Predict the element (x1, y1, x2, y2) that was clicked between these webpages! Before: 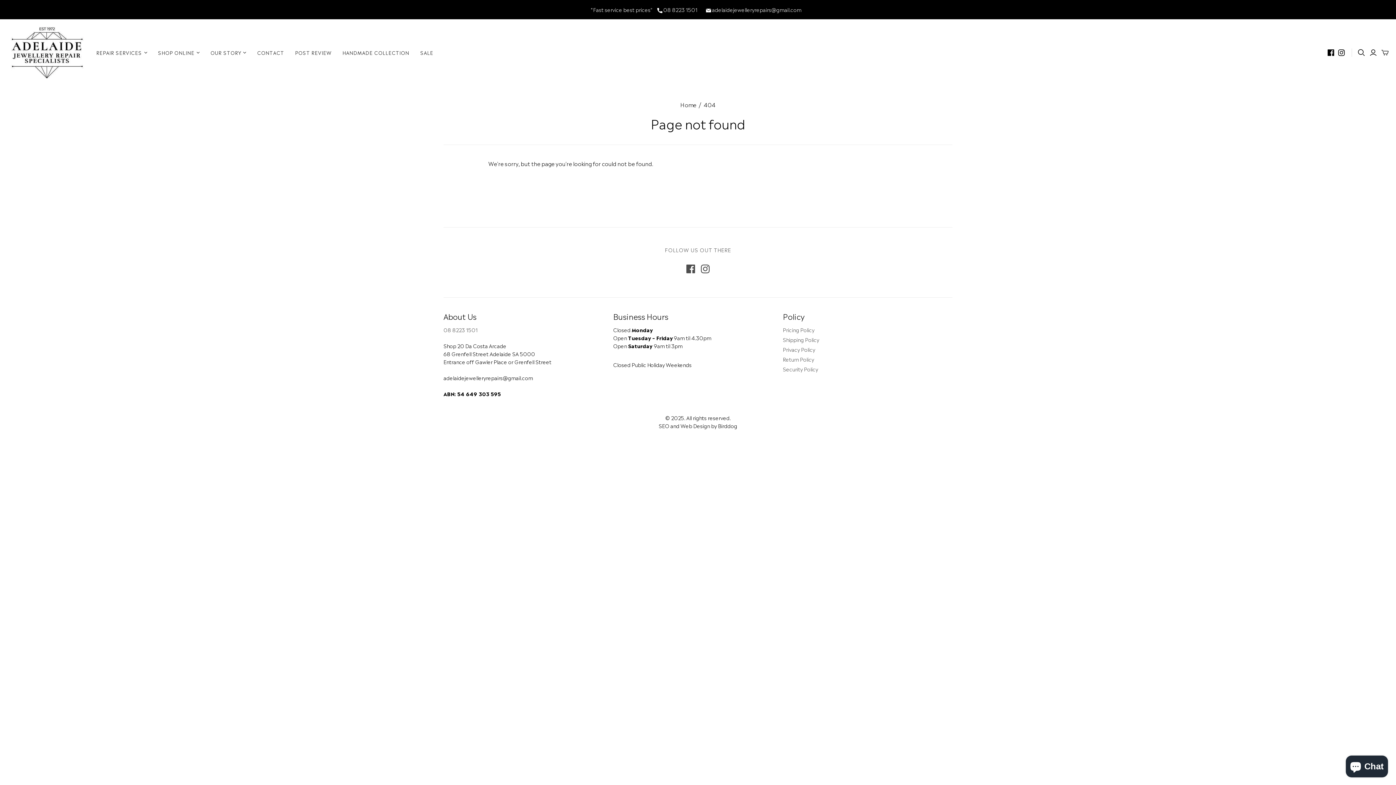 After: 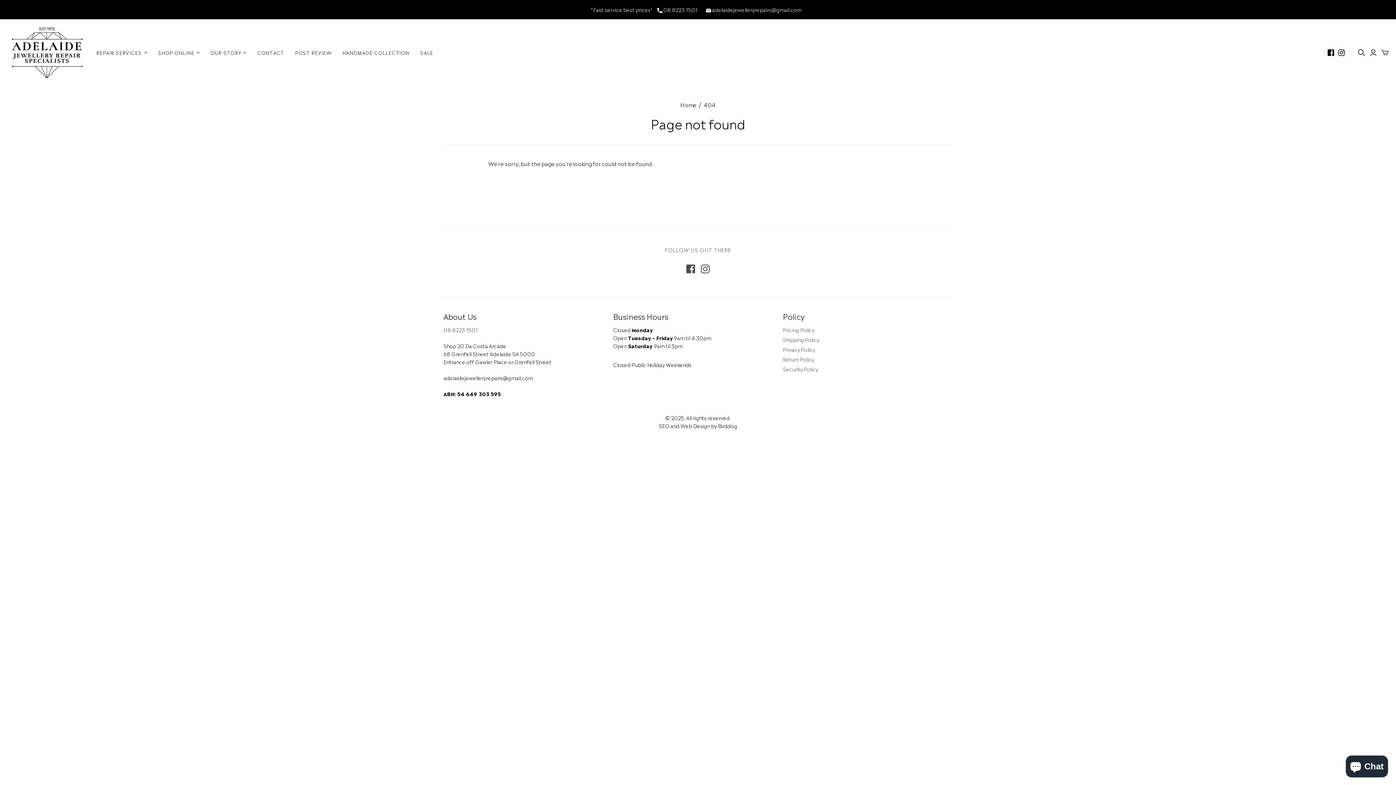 Action: label: 08 8223 1501 bbox: (443, 326, 477, 333)